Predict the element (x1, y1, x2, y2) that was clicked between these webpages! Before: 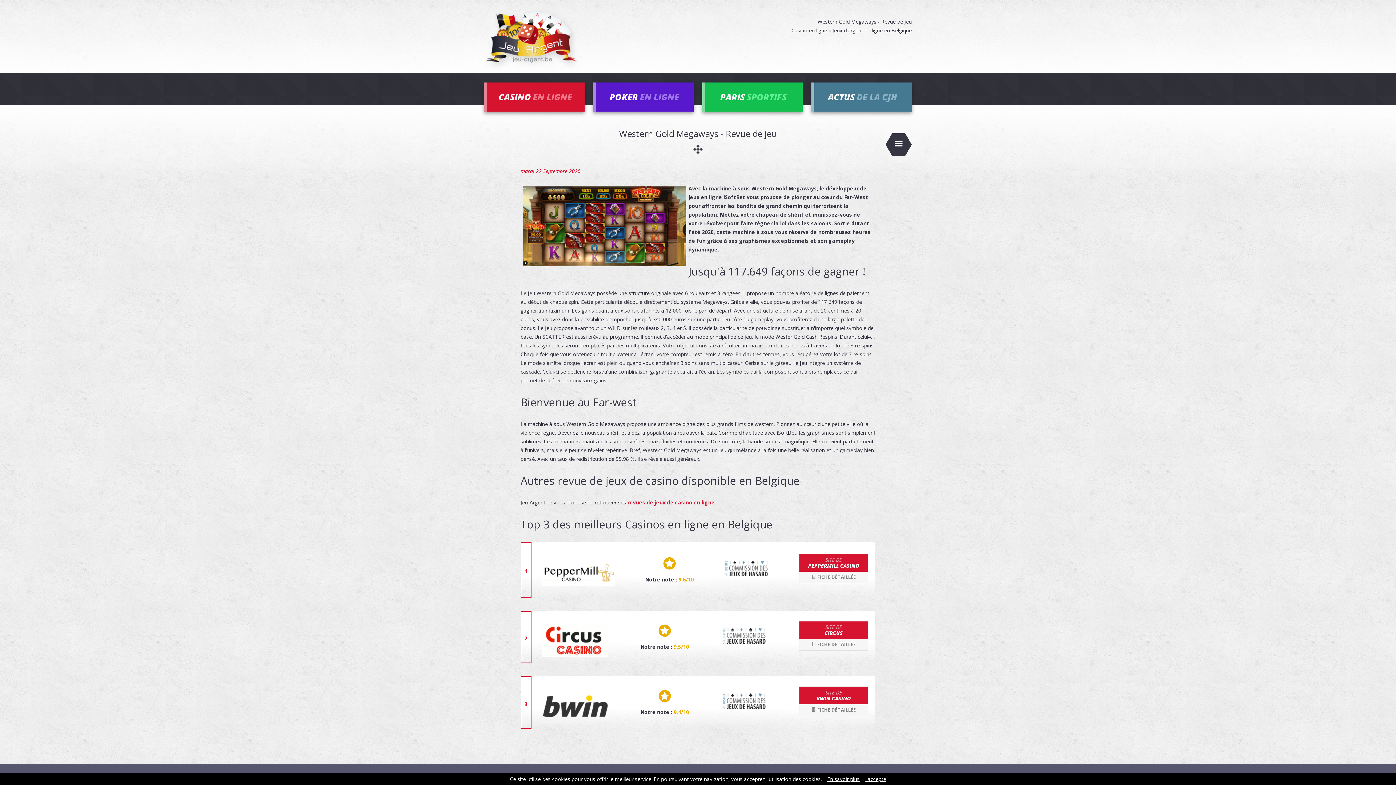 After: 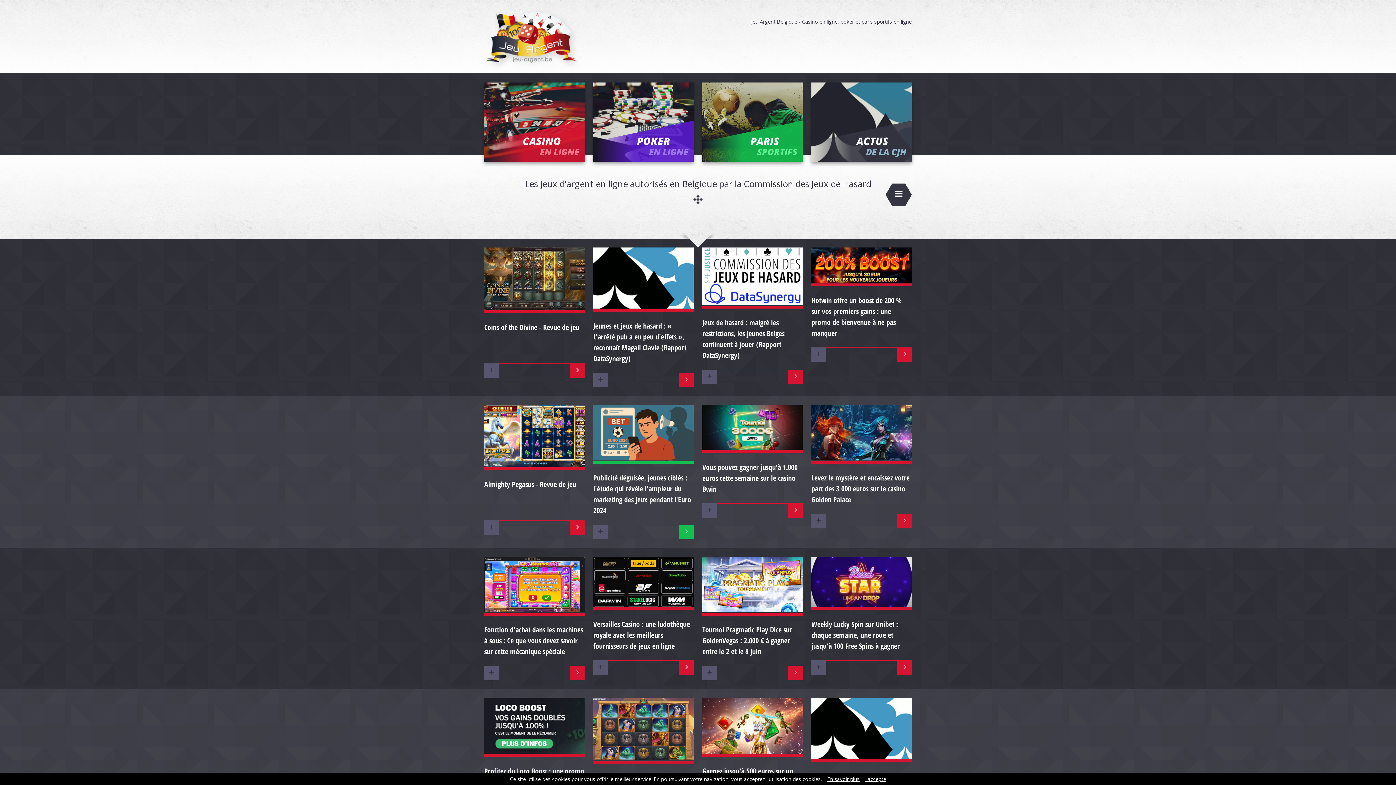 Action: bbox: (484, 65, 581, 72)